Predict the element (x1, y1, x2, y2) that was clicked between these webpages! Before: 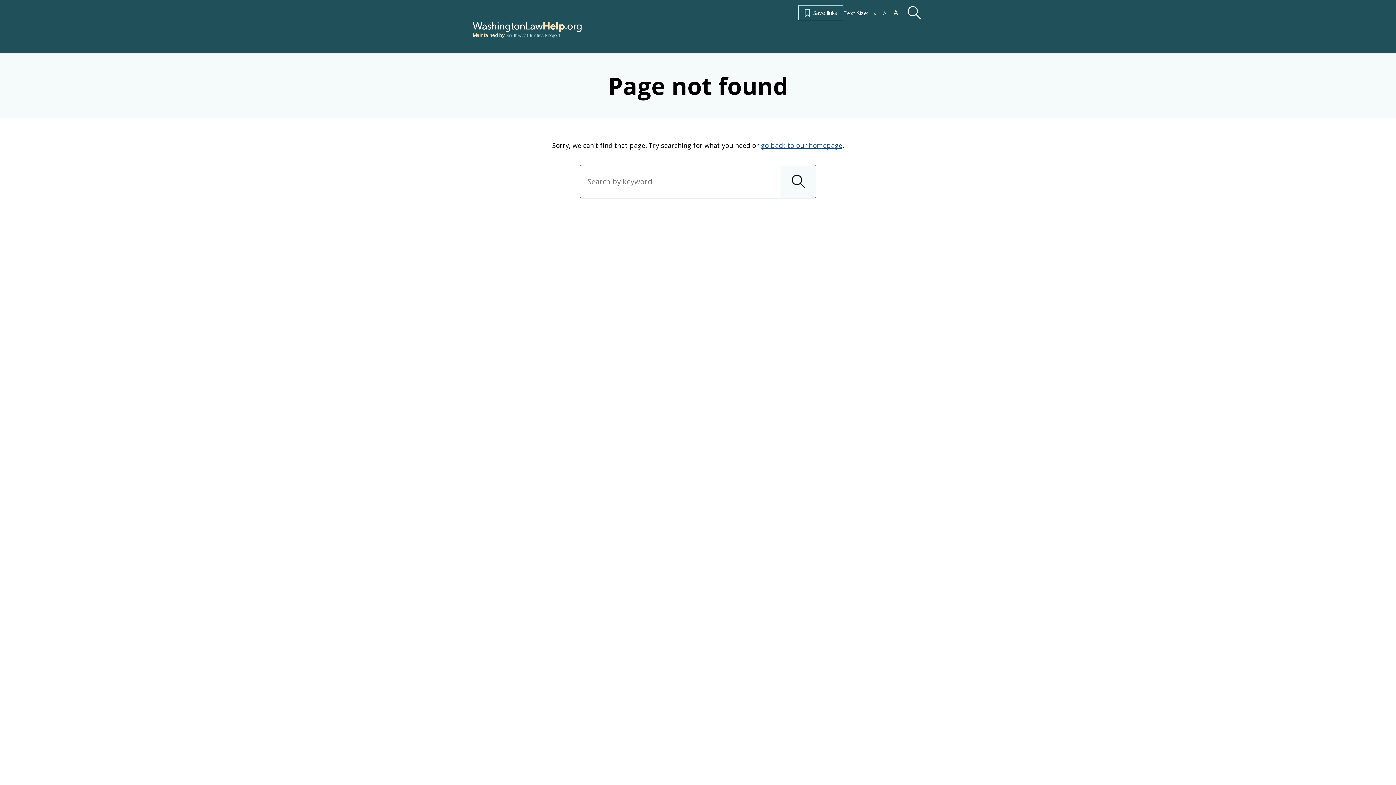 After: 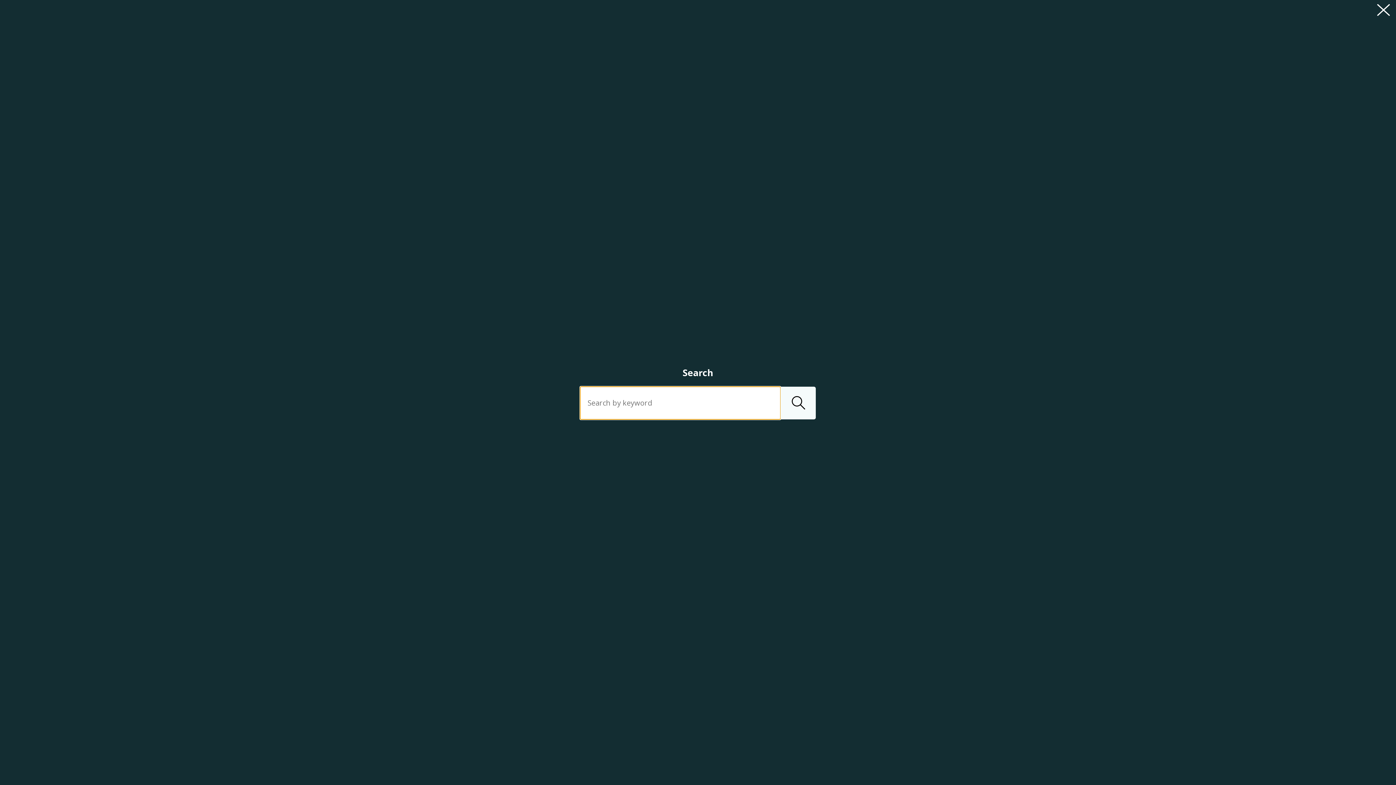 Action: bbox: (905, 5, 923, 19) label: Search